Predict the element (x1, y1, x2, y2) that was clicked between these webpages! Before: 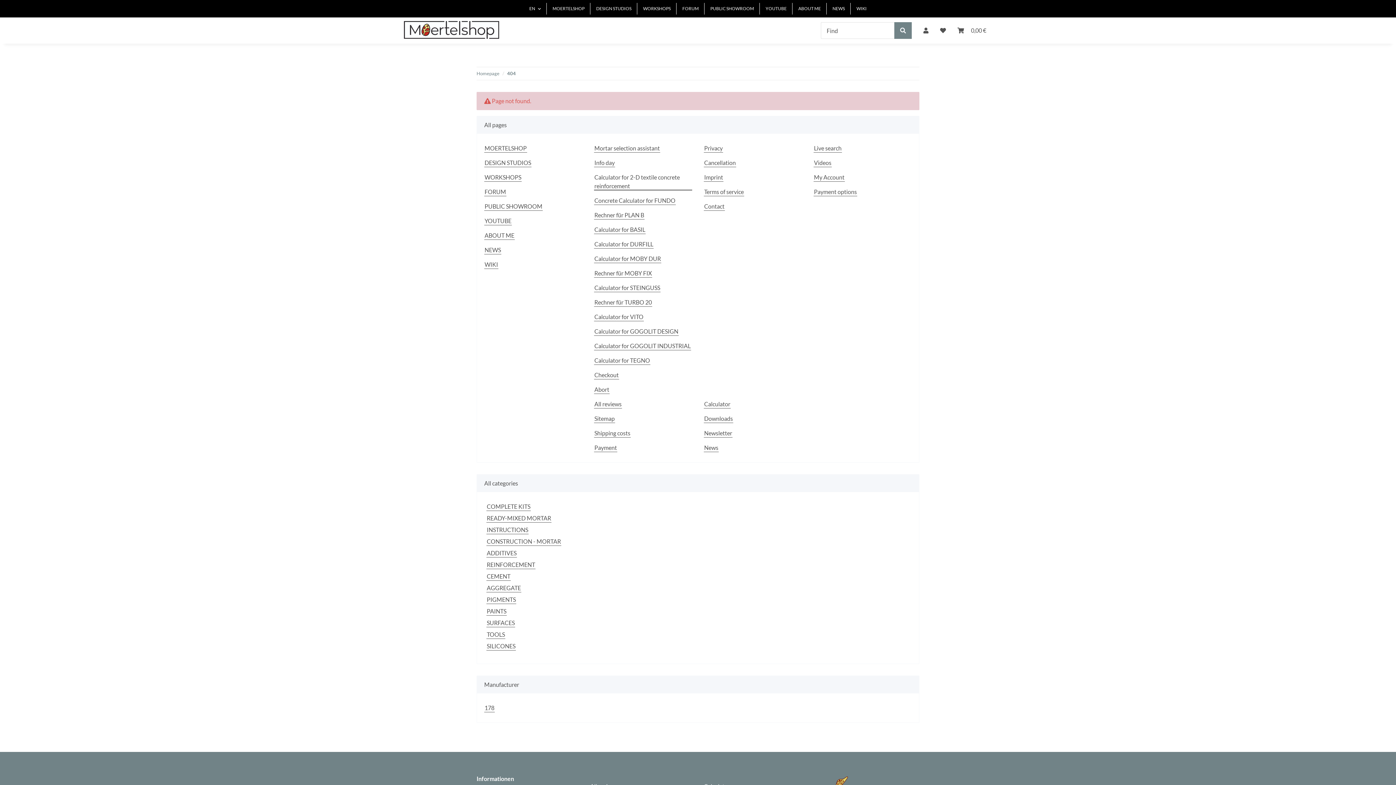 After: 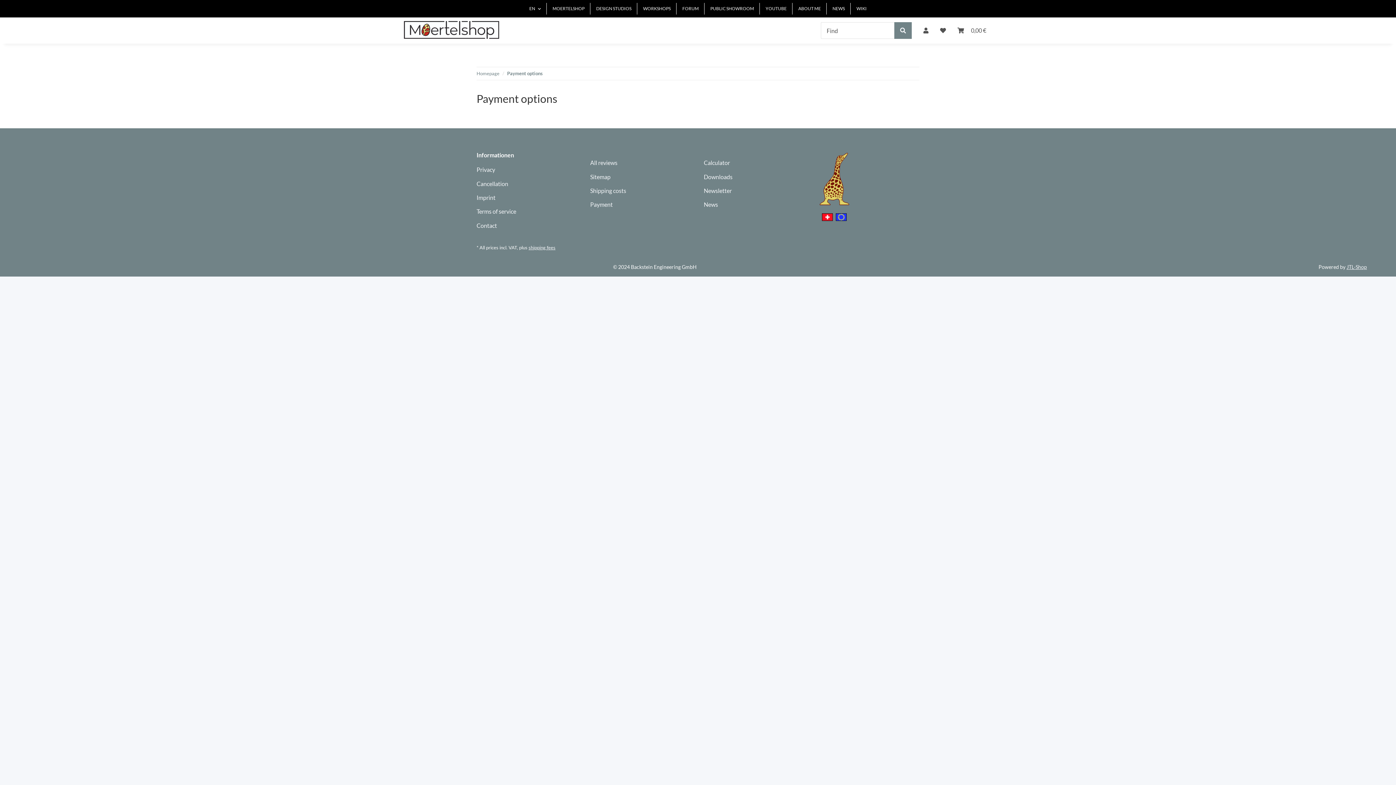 Action: bbox: (813, 187, 857, 196) label: Payment options